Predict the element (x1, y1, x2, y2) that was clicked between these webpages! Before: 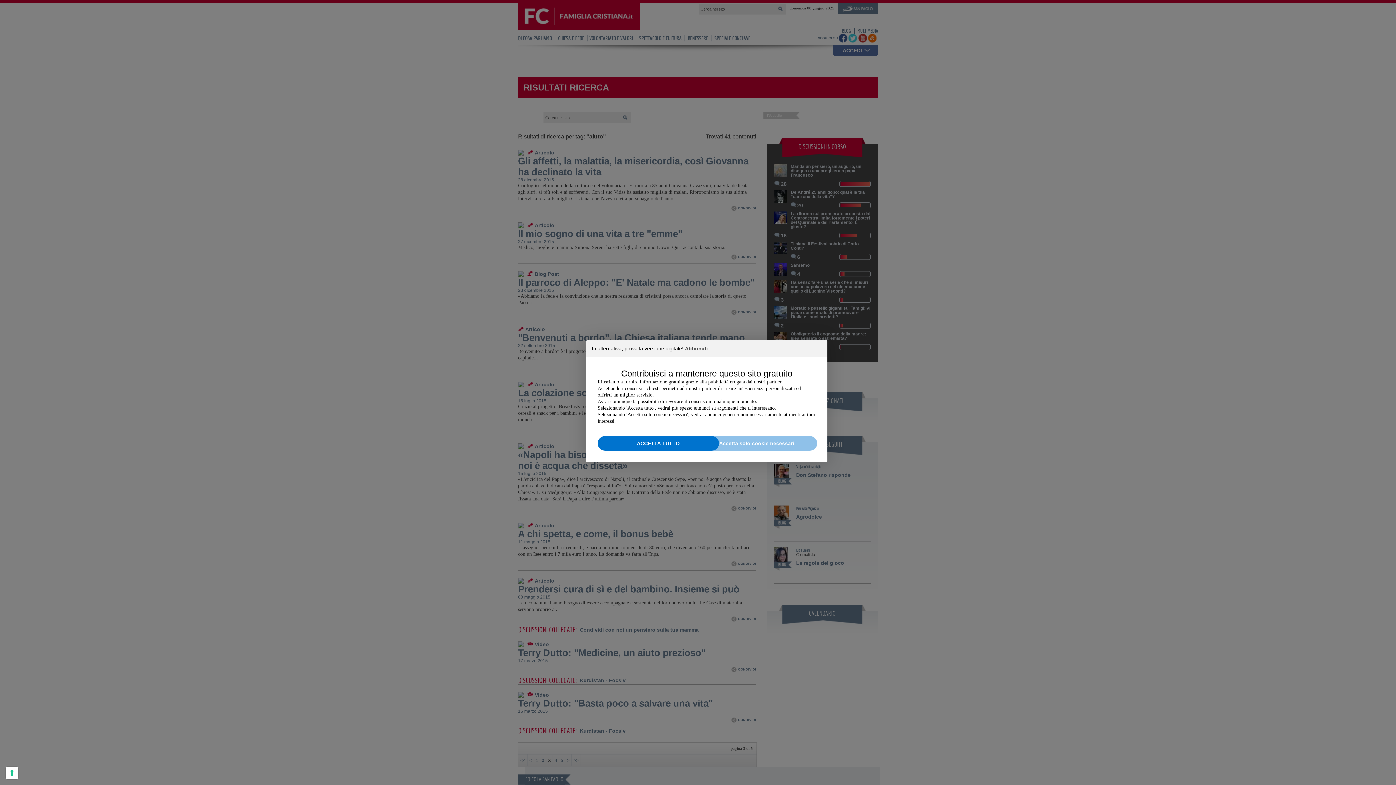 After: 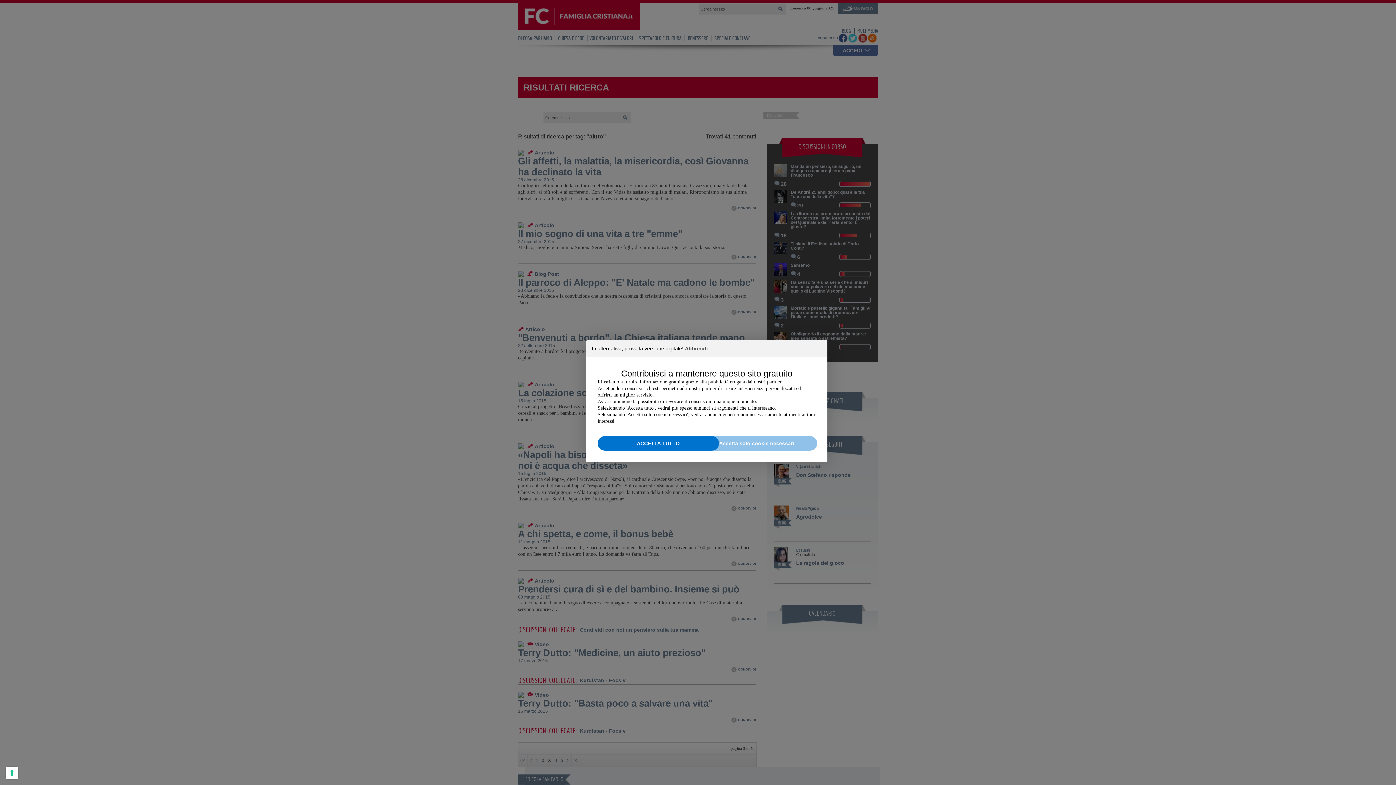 Action: label: ACCETTA TUTTO bbox: (597, 436, 719, 450)